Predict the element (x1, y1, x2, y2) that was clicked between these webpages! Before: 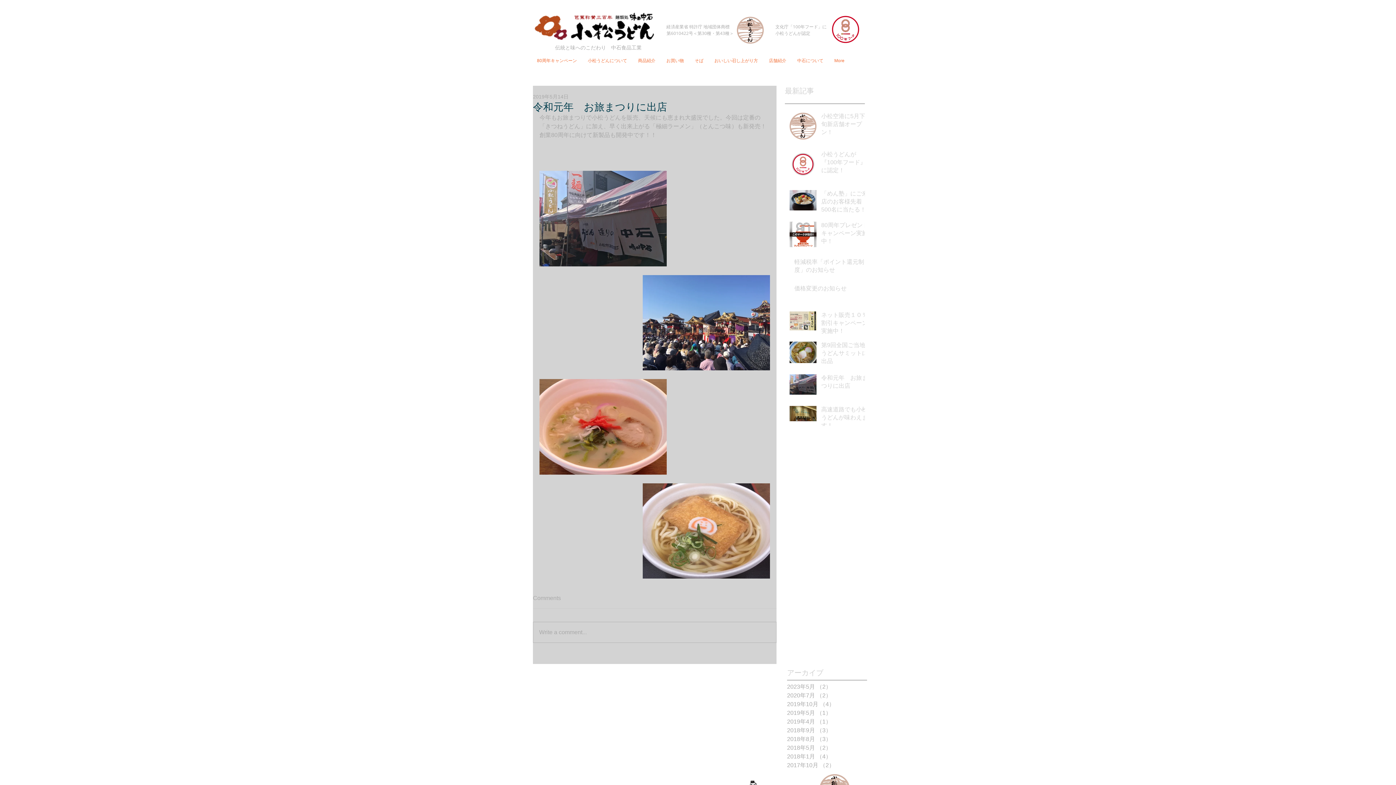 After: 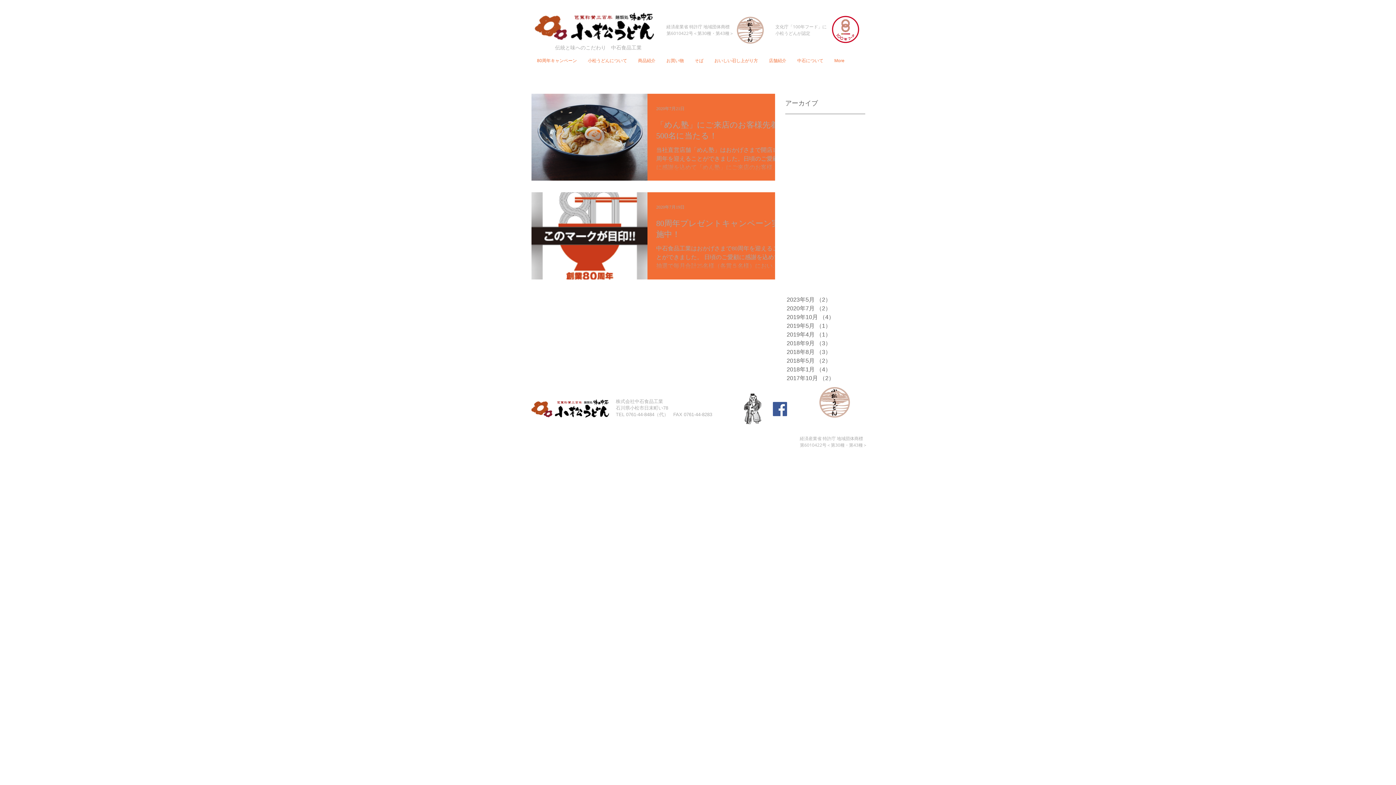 Action: bbox: (787, 691, 863, 700) label: 2020年7月 （2）
2件の記事